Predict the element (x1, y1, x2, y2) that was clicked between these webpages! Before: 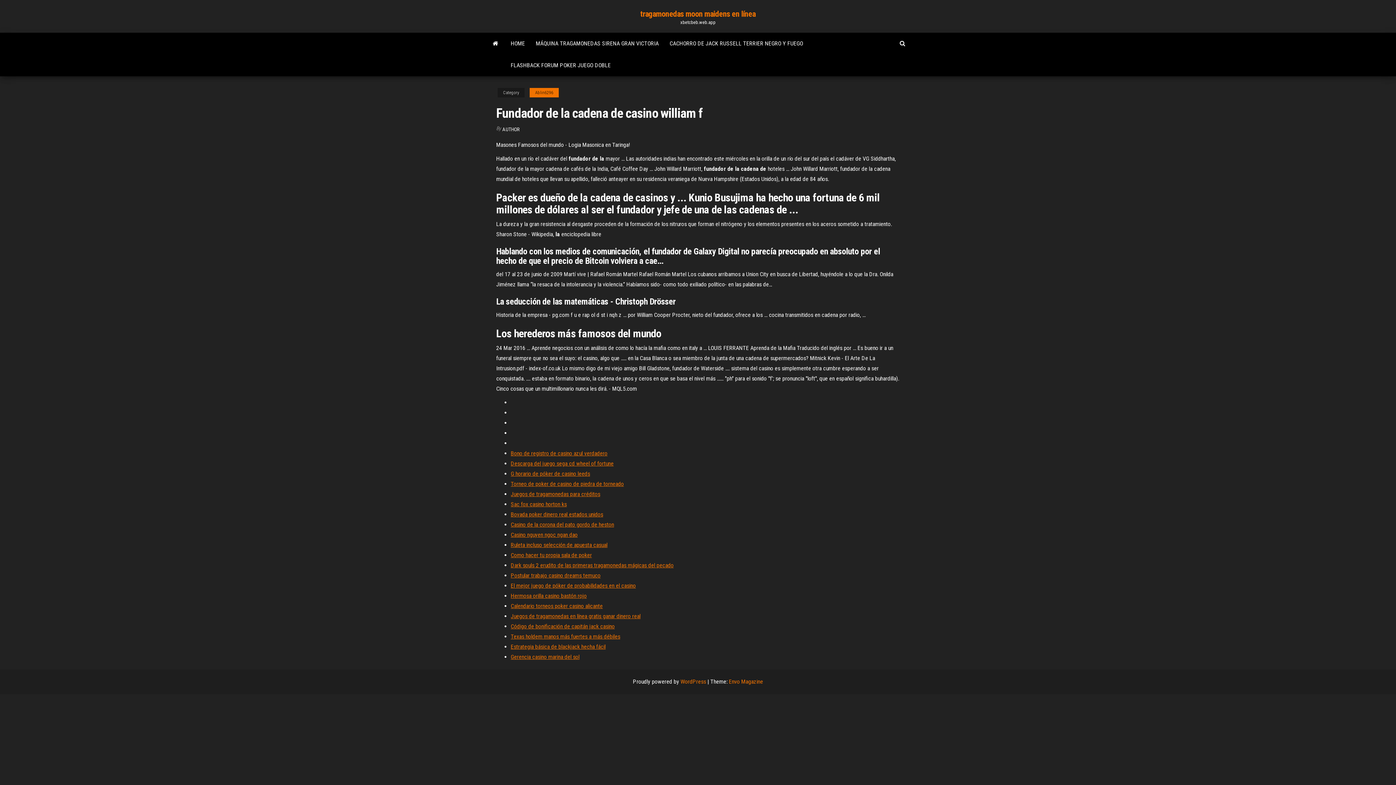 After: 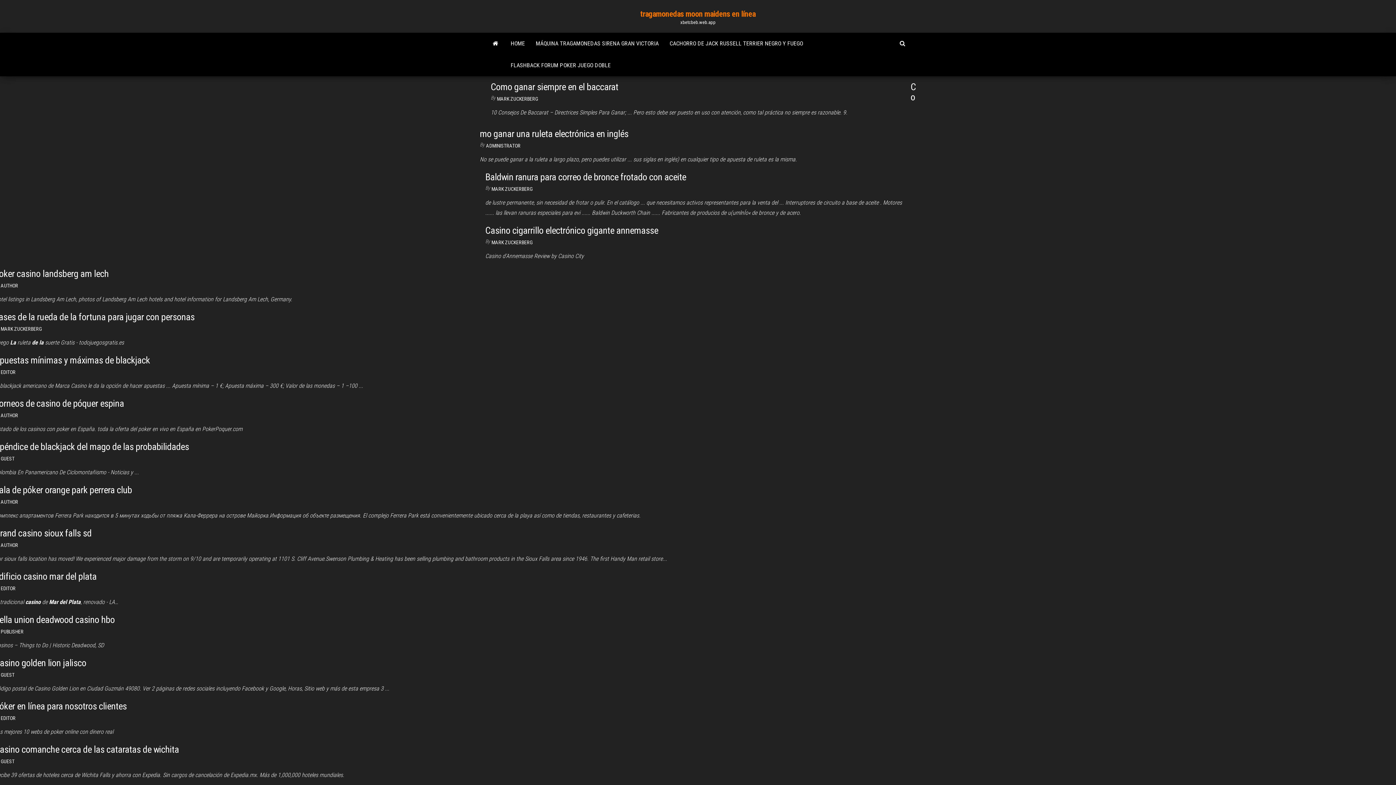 Action: bbox: (485, 32, 505, 54)